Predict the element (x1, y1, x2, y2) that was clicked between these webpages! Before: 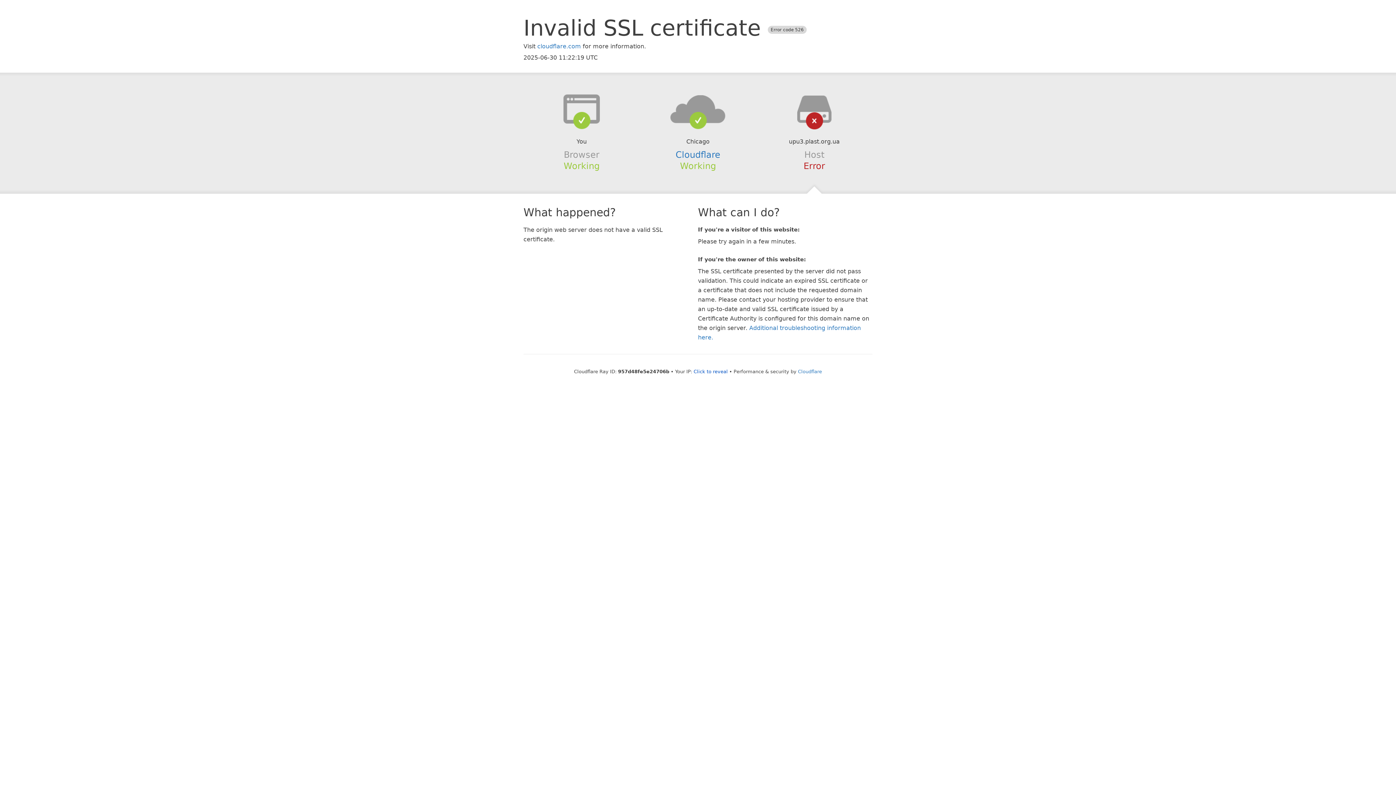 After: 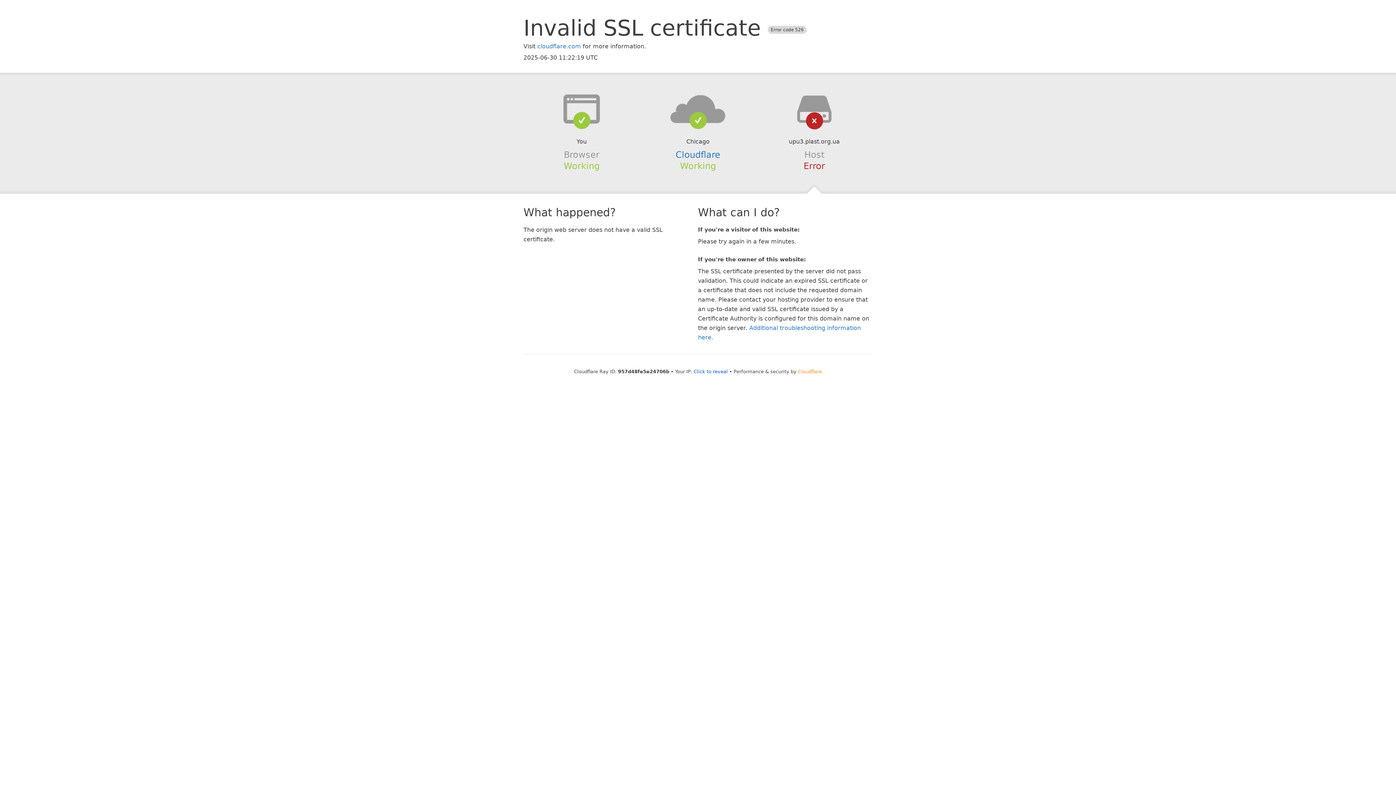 Action: bbox: (798, 368, 822, 374) label: Cloudflare